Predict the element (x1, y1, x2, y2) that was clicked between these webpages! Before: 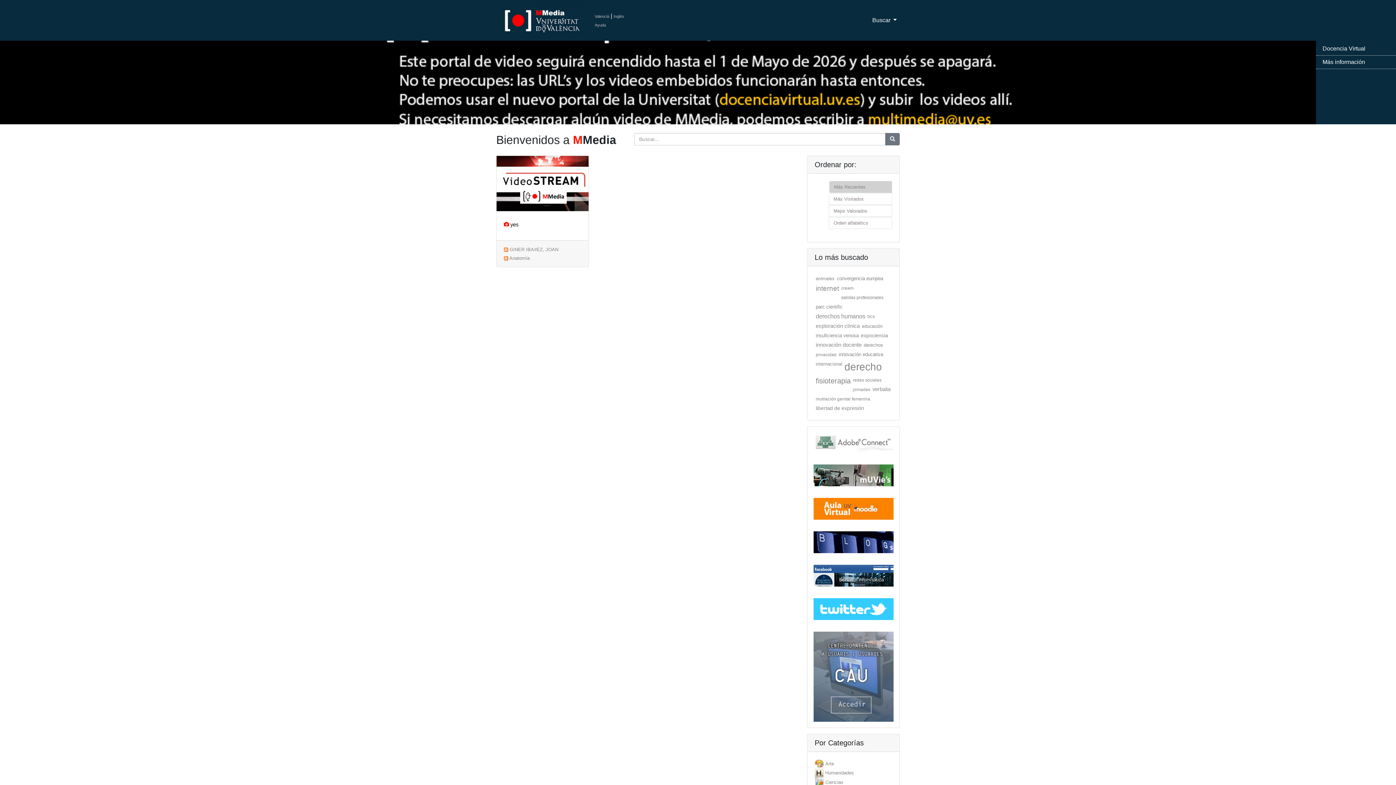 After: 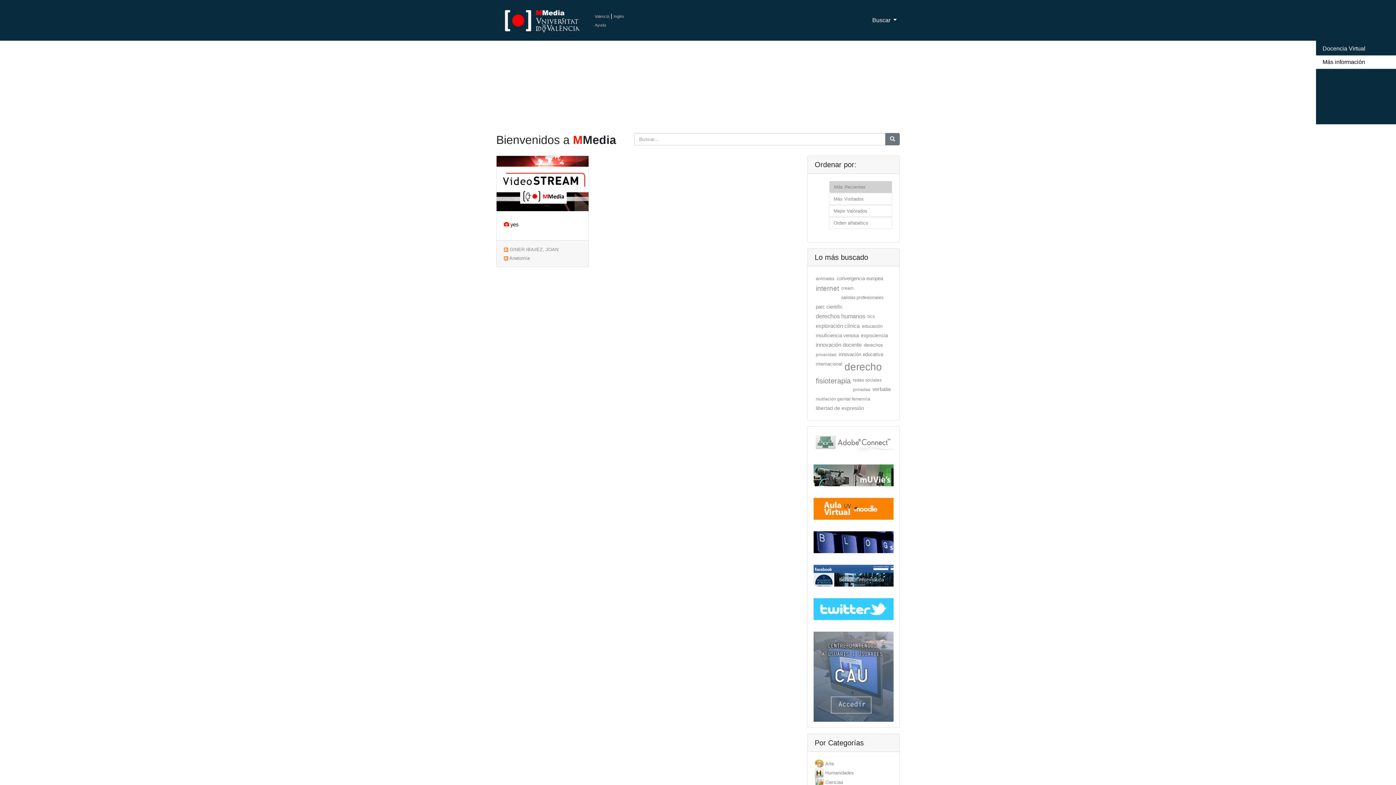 Action: bbox: (1316, 55, 1396, 68) label: Más información